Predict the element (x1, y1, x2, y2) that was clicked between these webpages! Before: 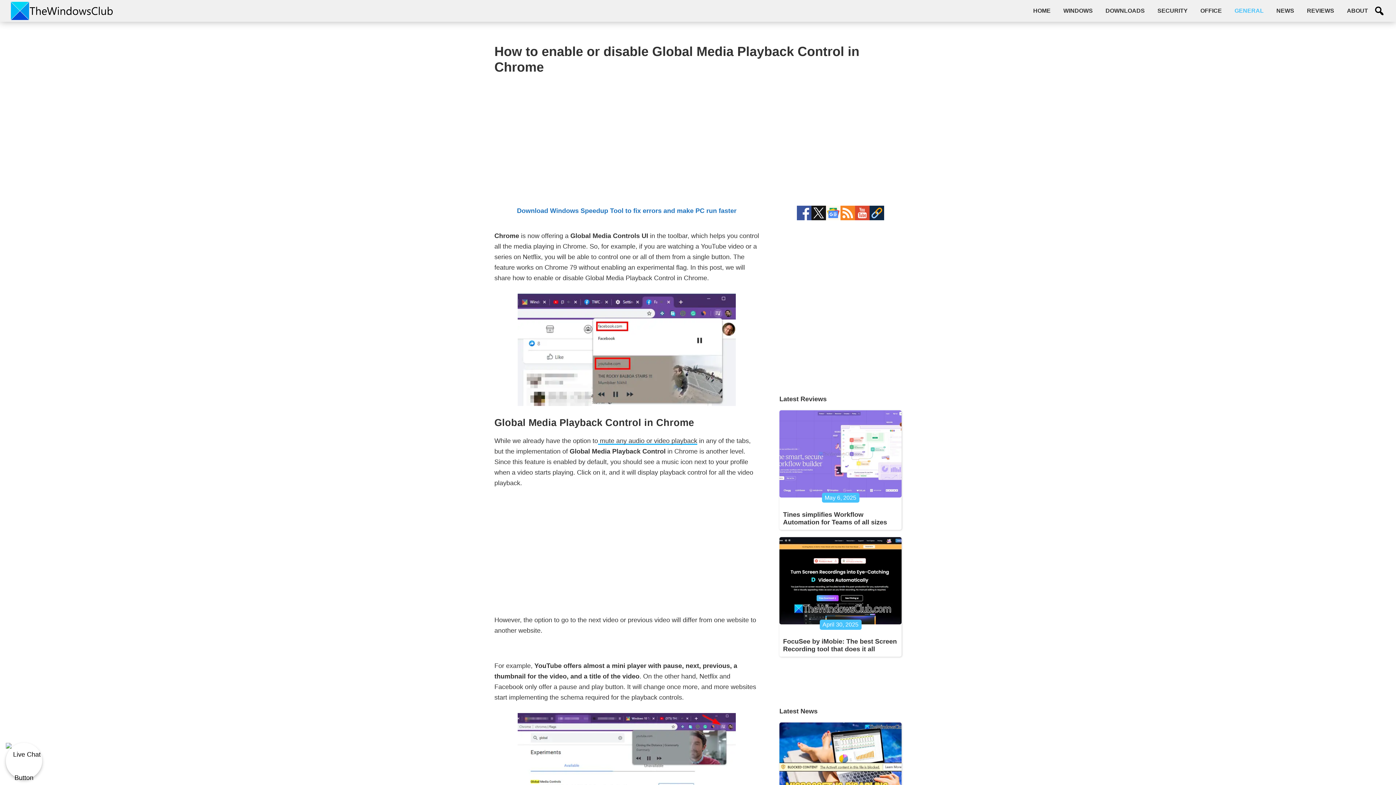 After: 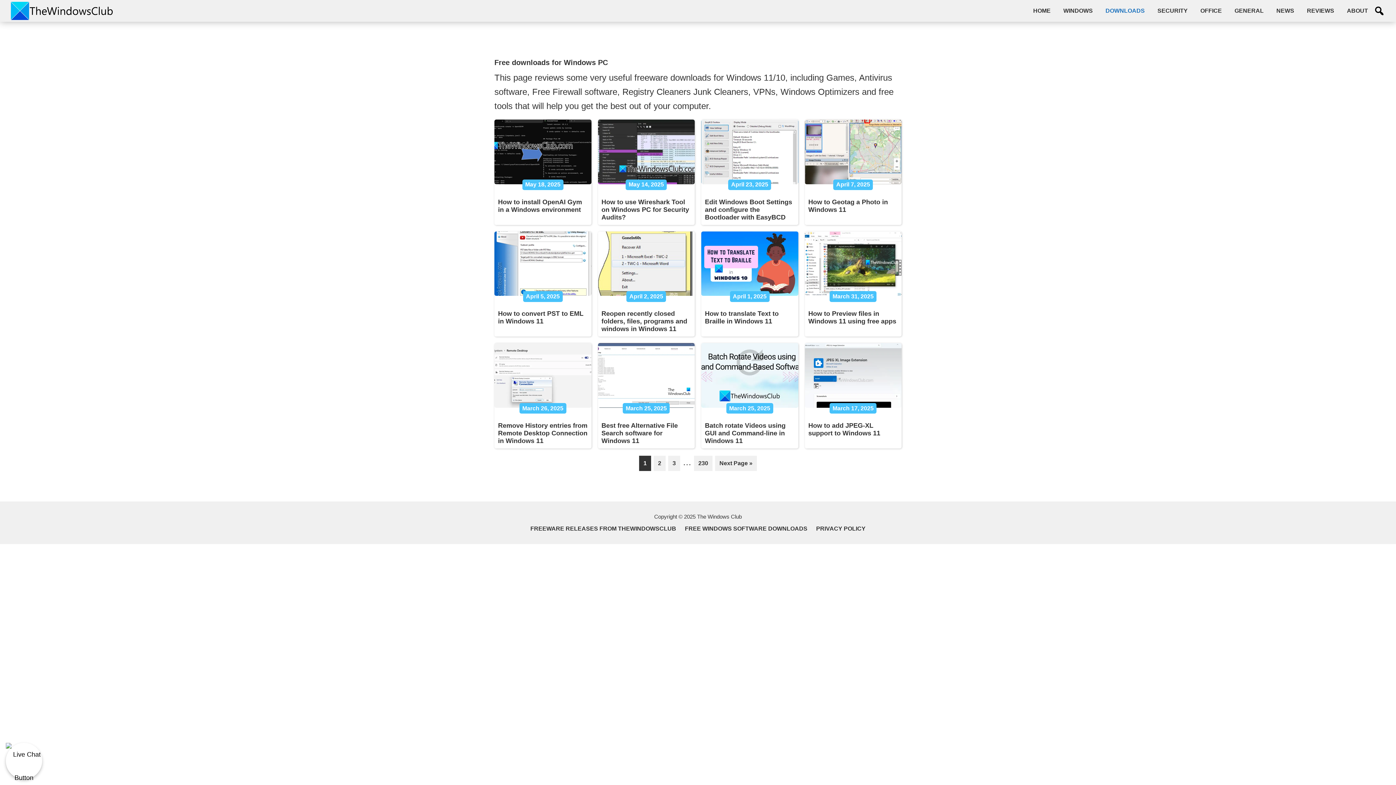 Action: bbox: (1100, 3, 1150, 18) label: DOWNLOADS